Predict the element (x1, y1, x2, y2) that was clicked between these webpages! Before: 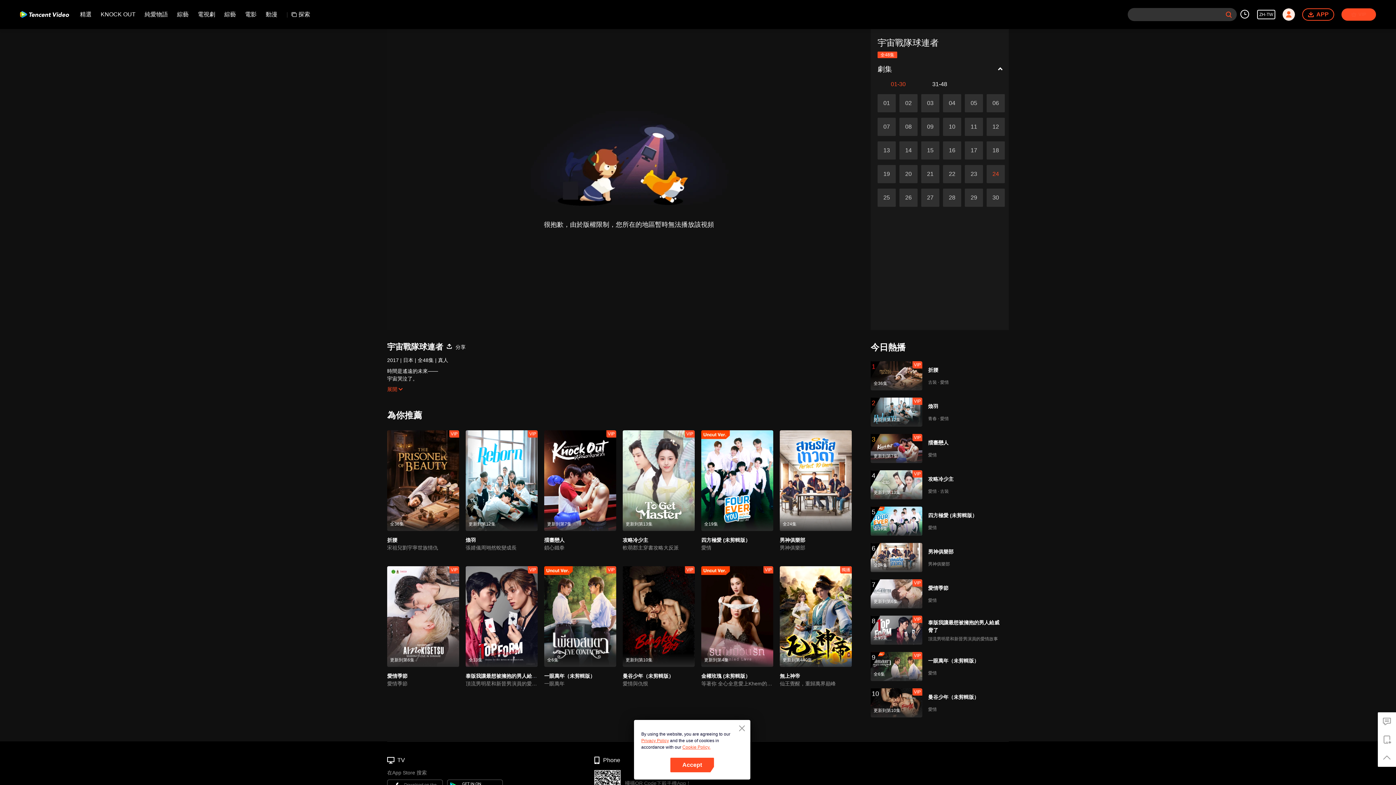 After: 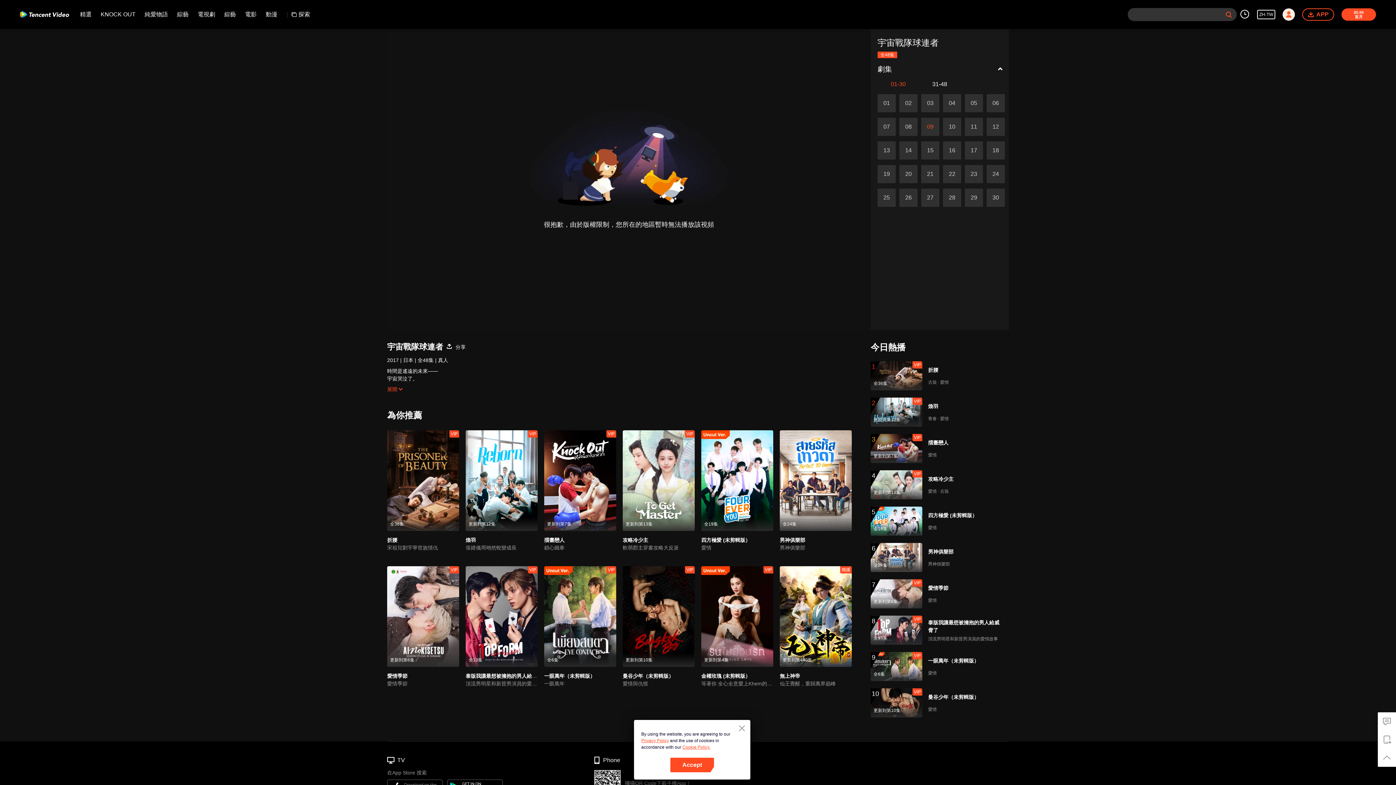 Action: bbox: (921, 117, 939, 136) label: play video link